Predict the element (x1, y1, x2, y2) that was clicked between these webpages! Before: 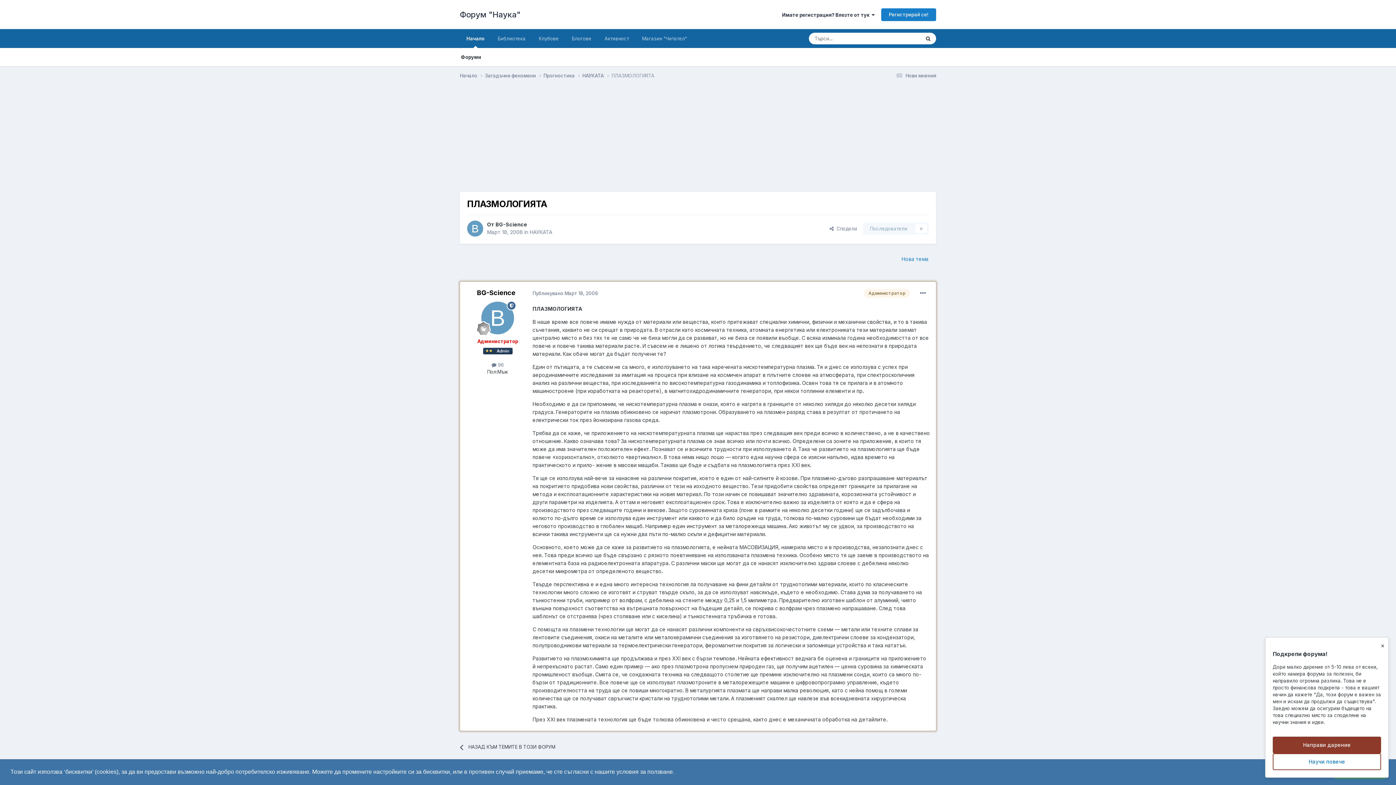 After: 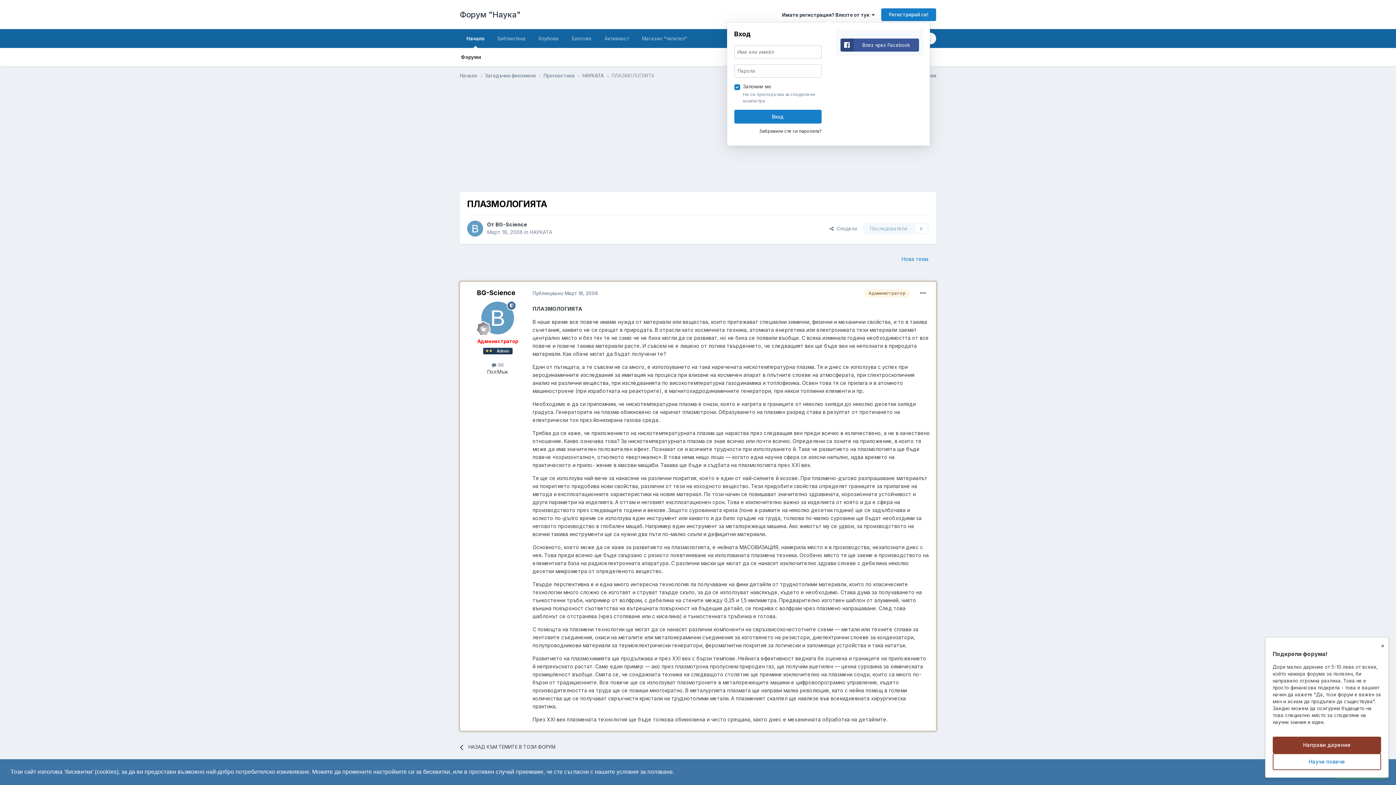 Action: label: Имате регистрация? Влезте от тук   bbox: (782, 11, 874, 17)